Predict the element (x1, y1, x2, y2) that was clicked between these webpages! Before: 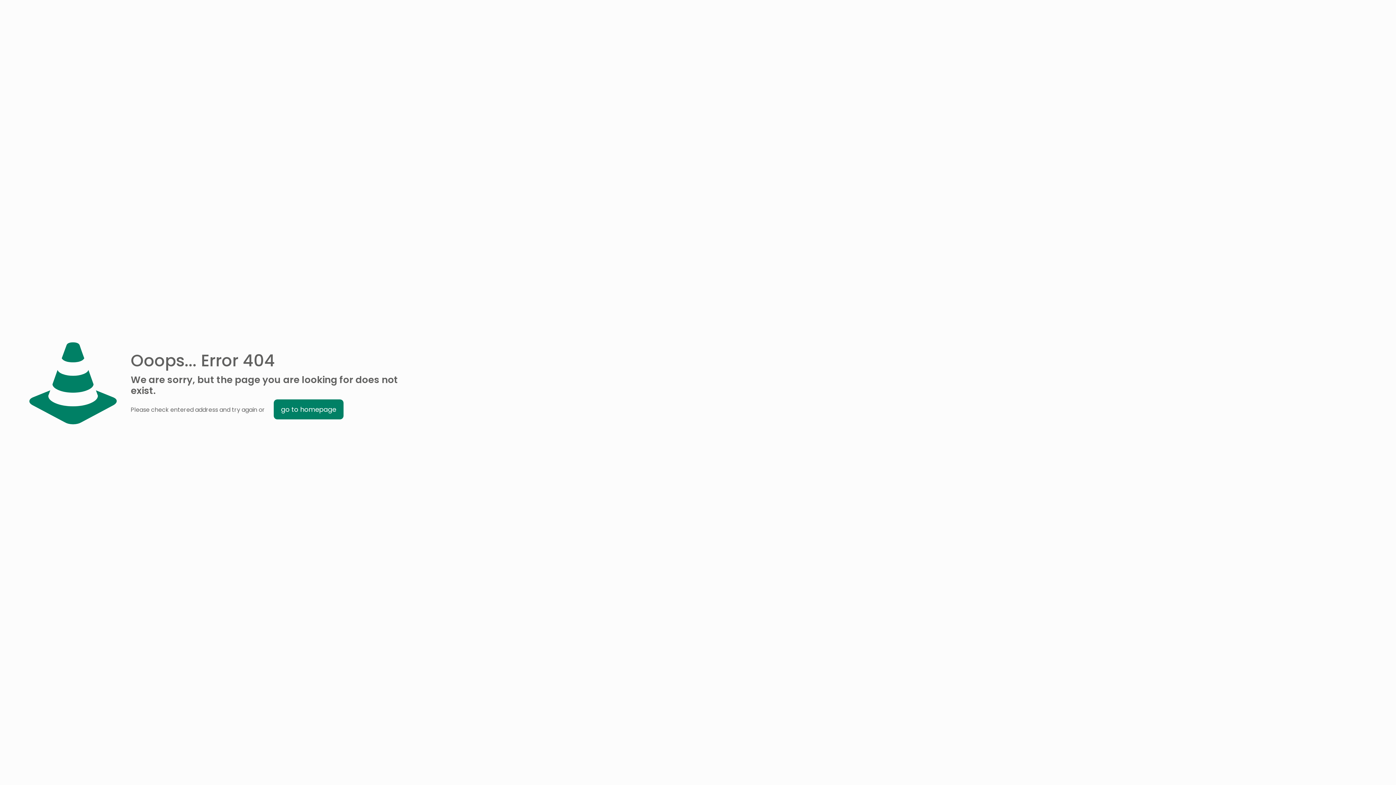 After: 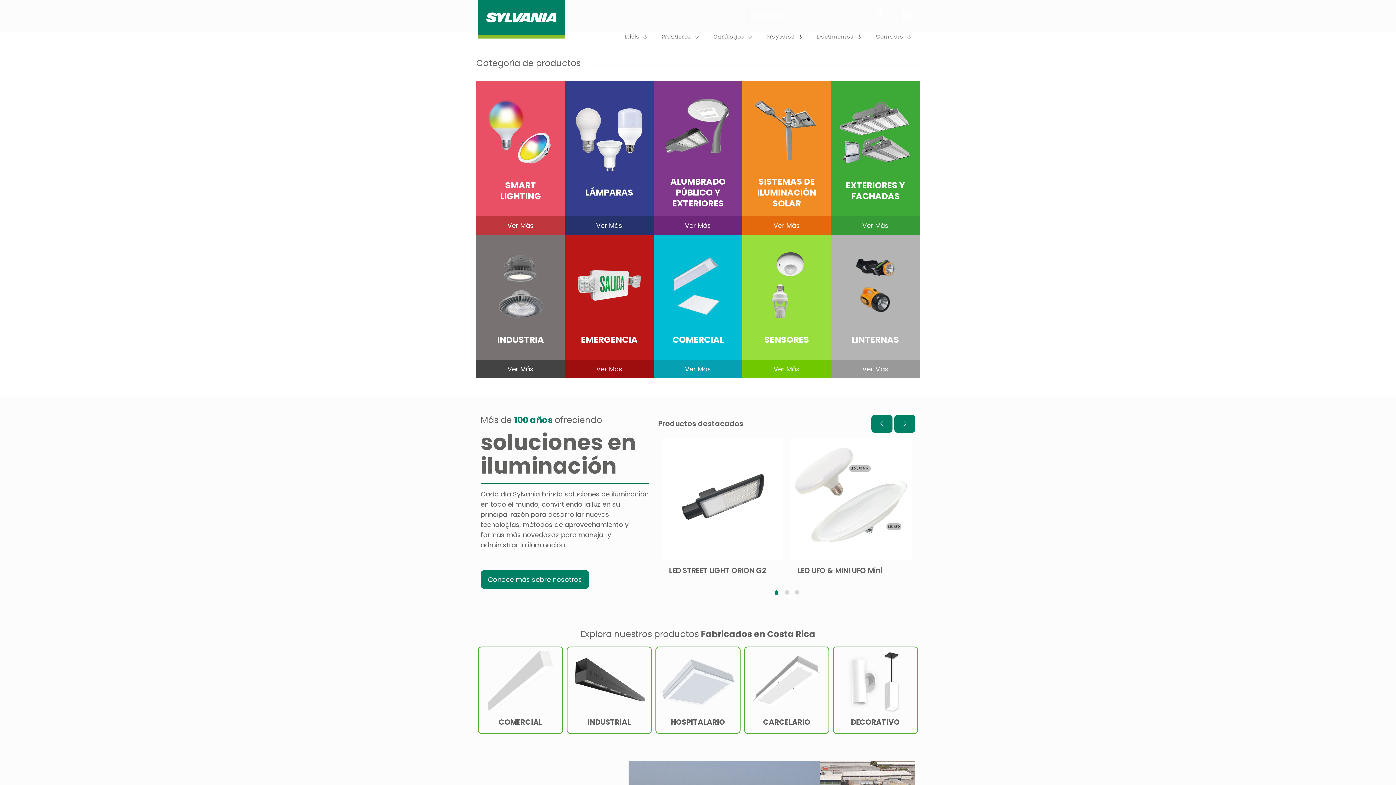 Action: bbox: (273, 399, 343, 419) label: go to homepage